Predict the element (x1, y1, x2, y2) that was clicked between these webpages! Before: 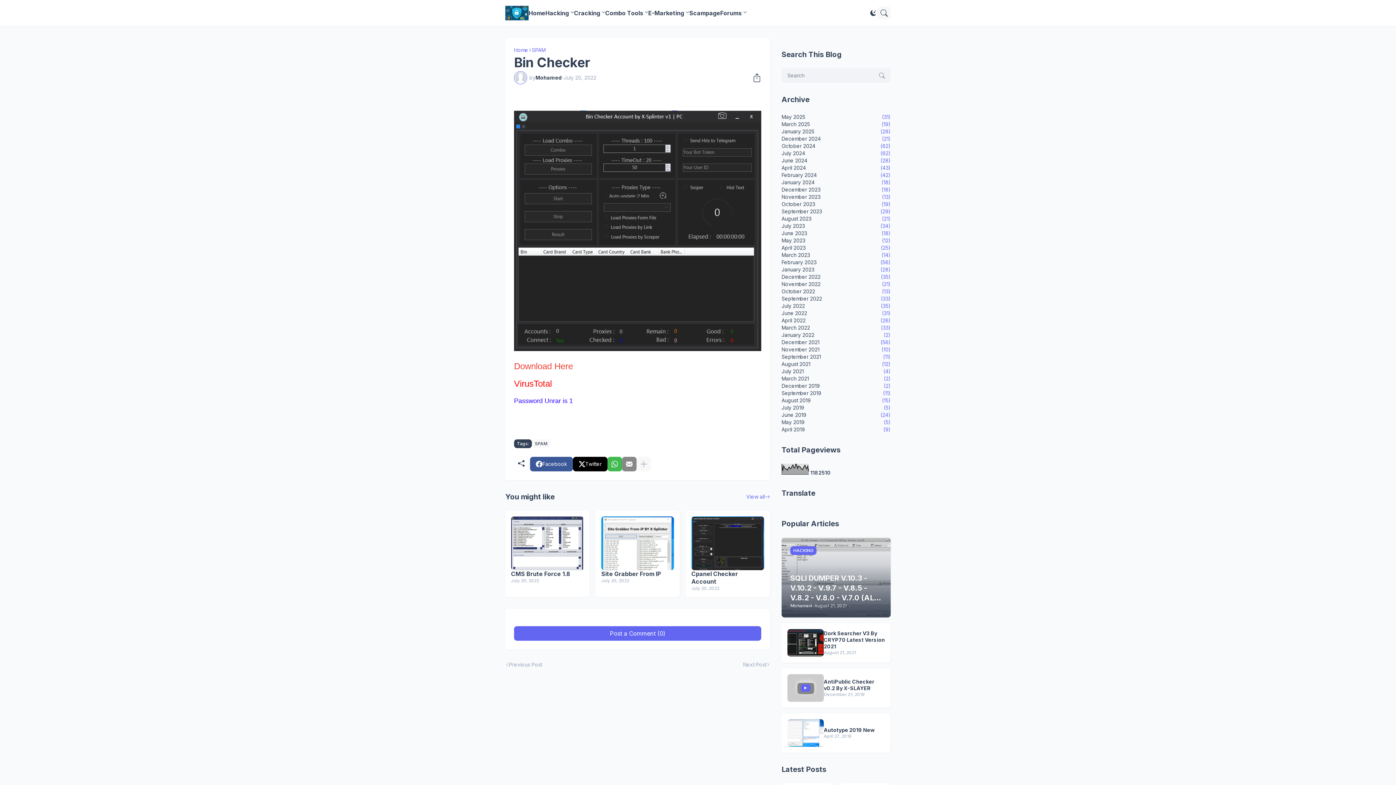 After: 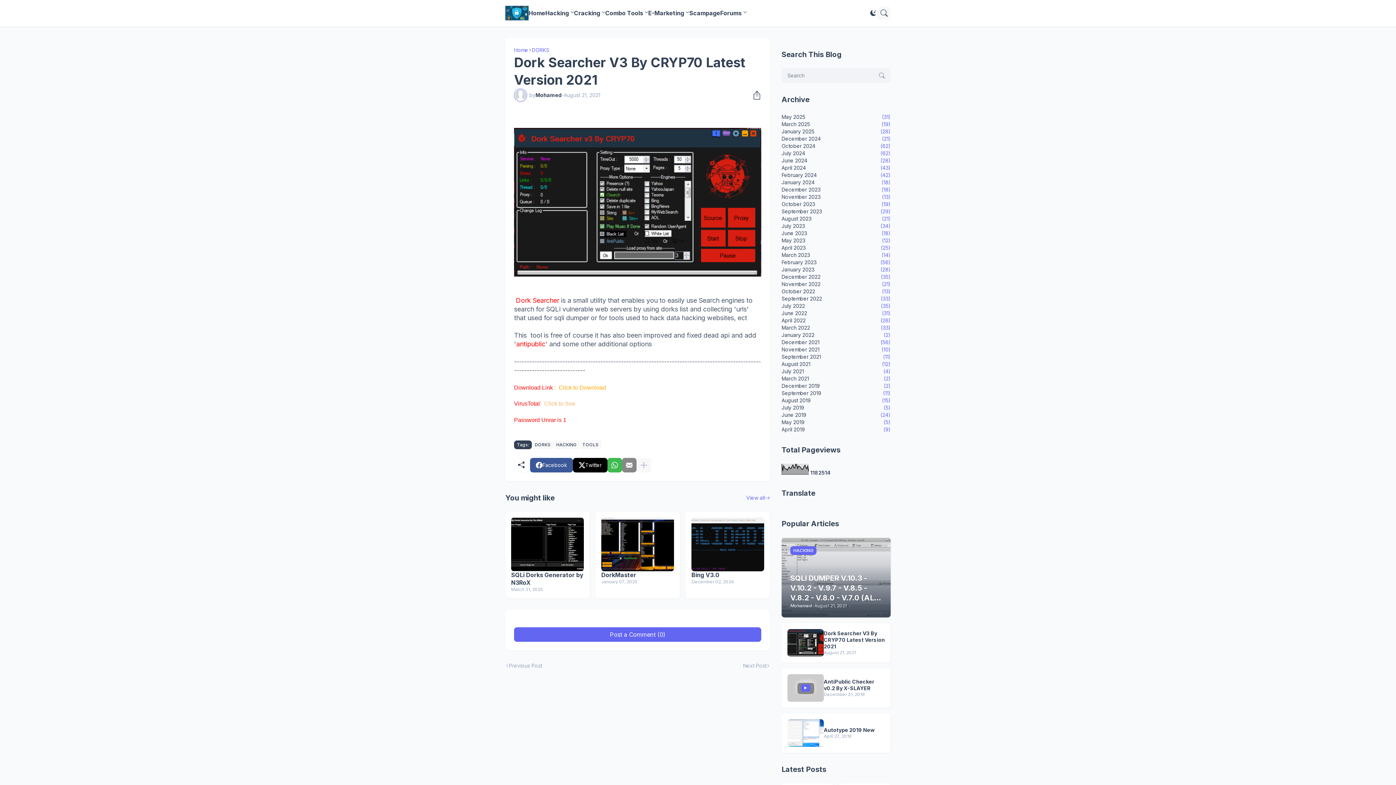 Action: label: Dork Searcher V3 By CRYP70 Latest Version 2021 bbox: (824, 630, 885, 650)